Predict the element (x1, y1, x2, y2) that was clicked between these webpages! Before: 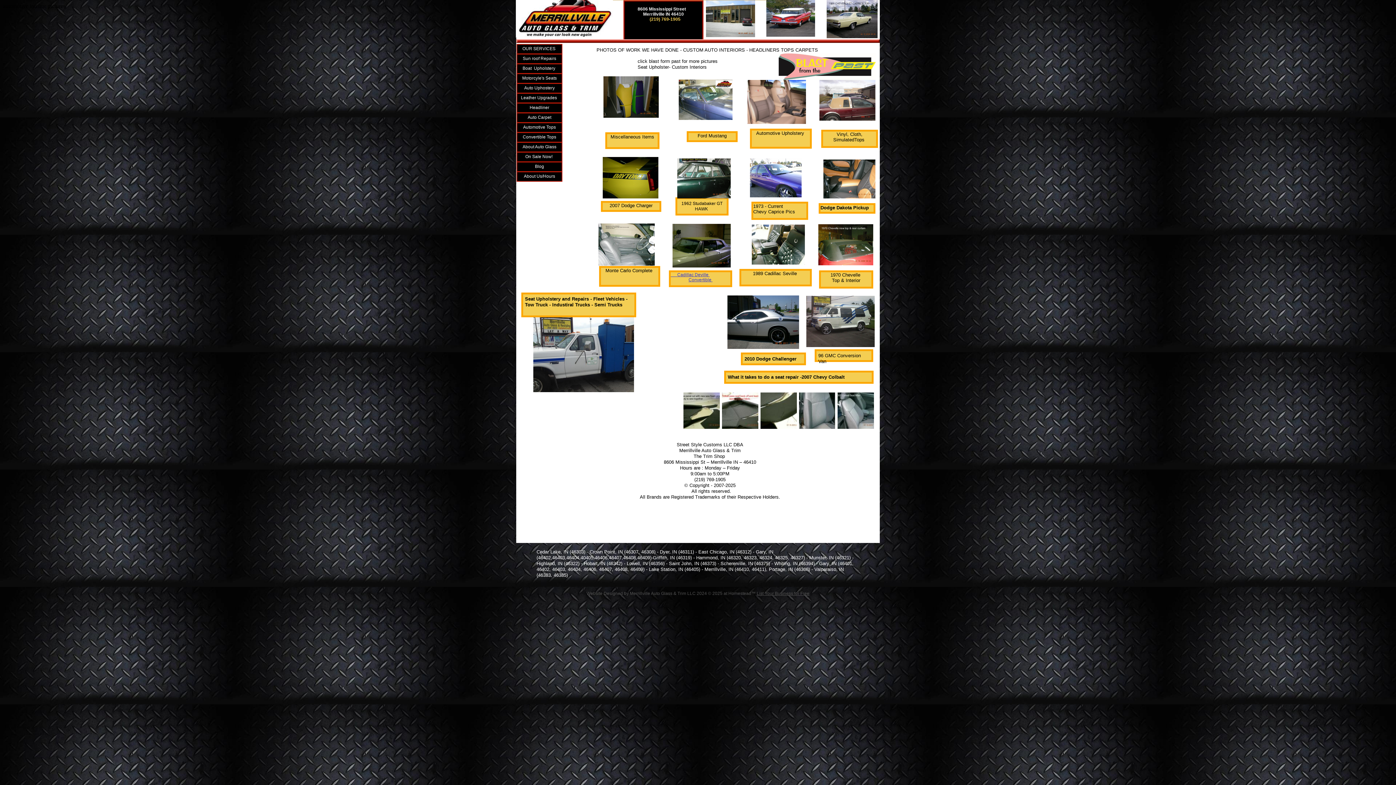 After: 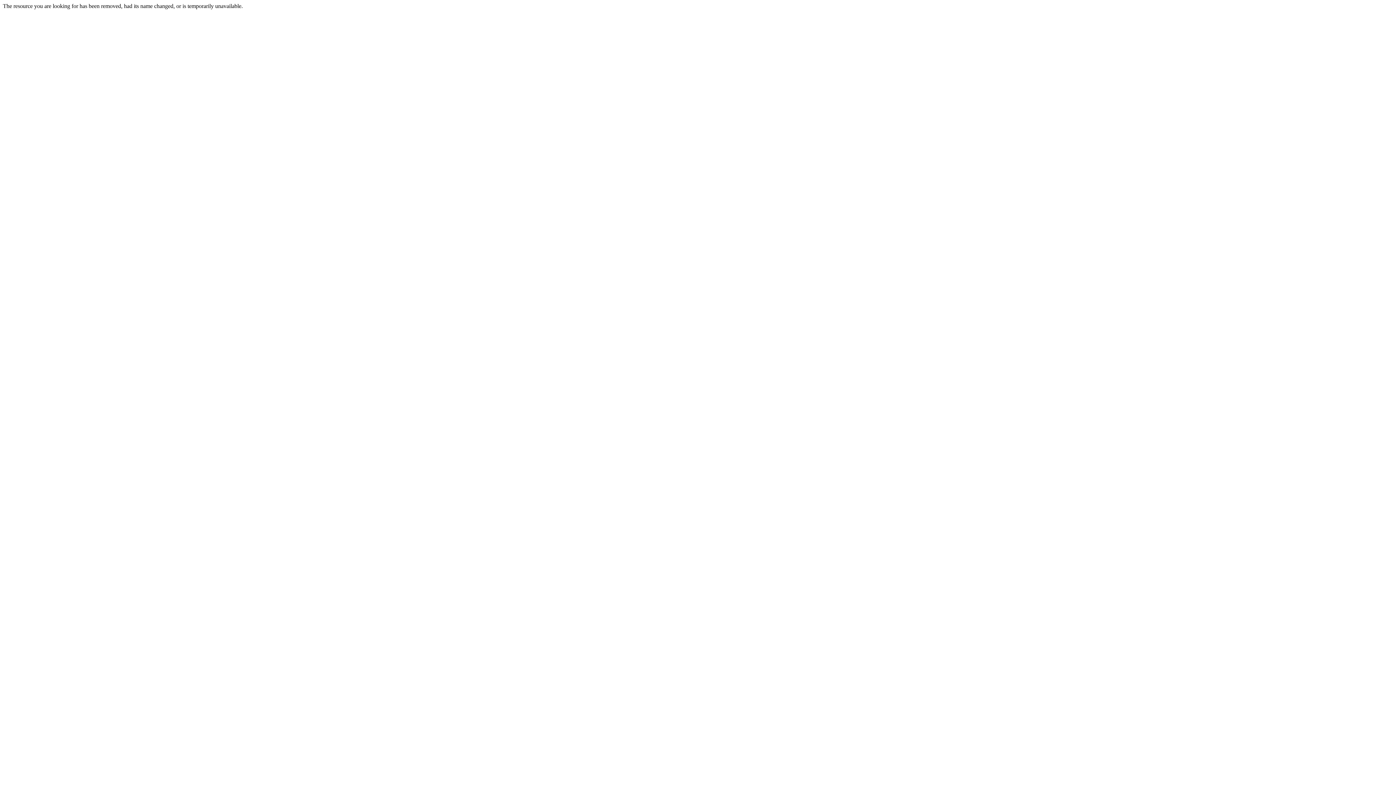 Action: bbox: (688, 277, 712, 282) label: Convertible 